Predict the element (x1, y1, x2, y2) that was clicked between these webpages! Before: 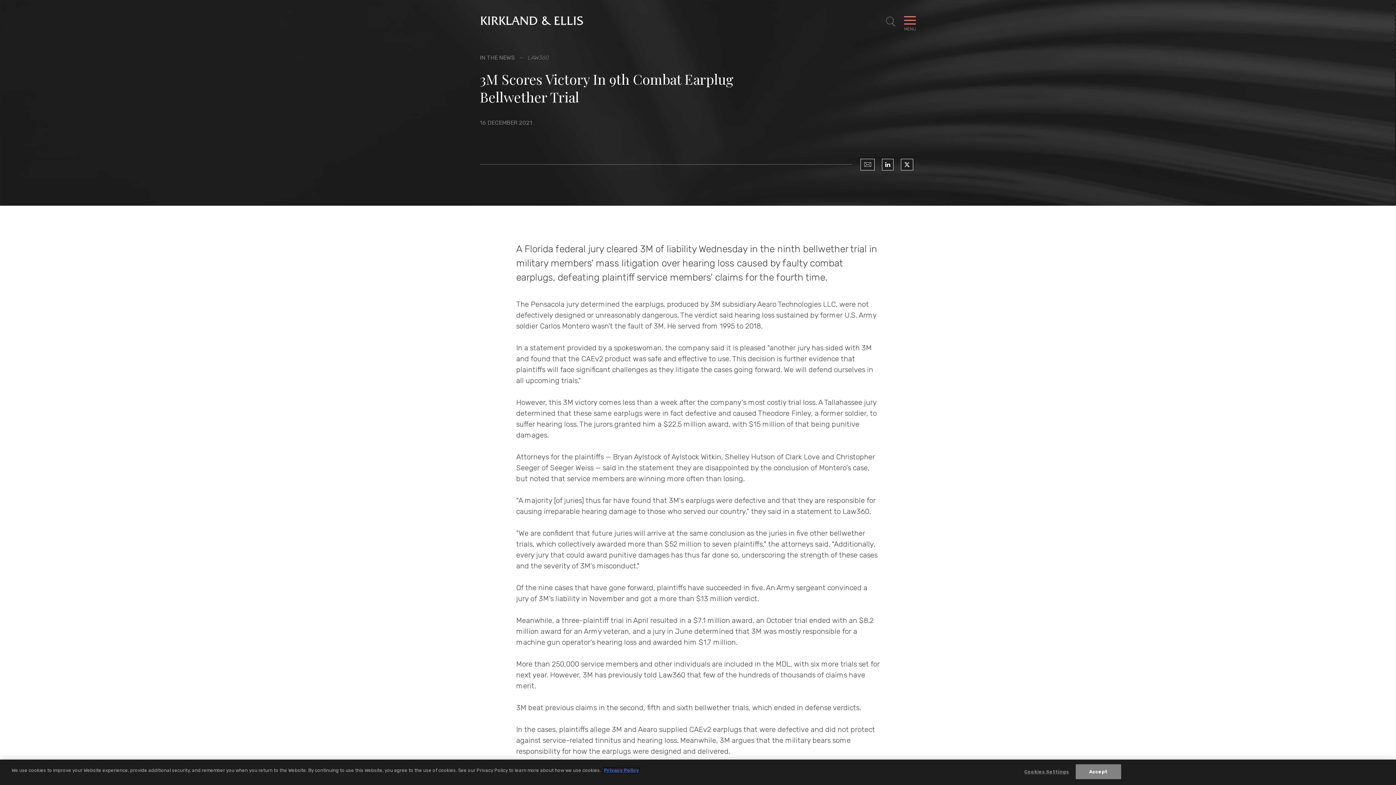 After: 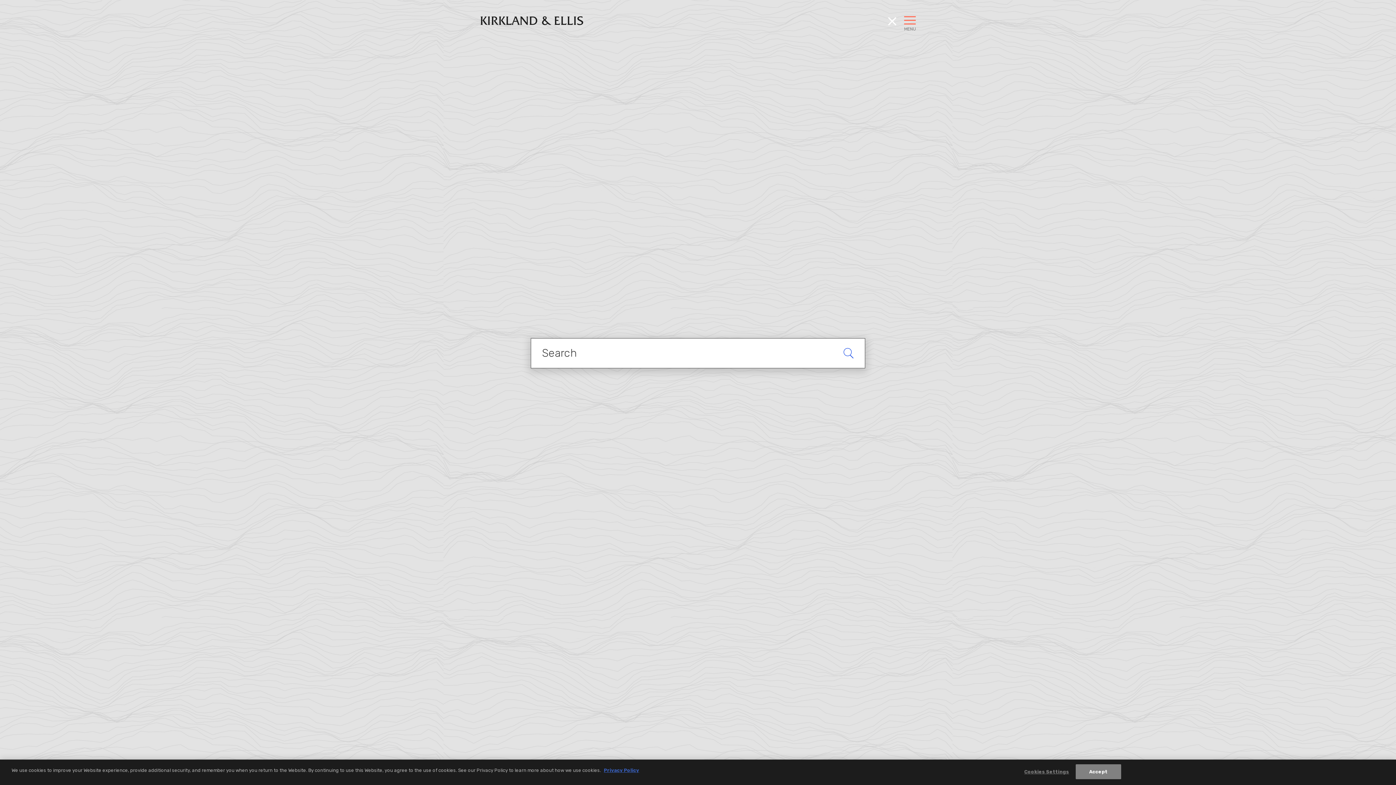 Action: bbox: (885, 16, 896, 27) label: Toggle Site Search